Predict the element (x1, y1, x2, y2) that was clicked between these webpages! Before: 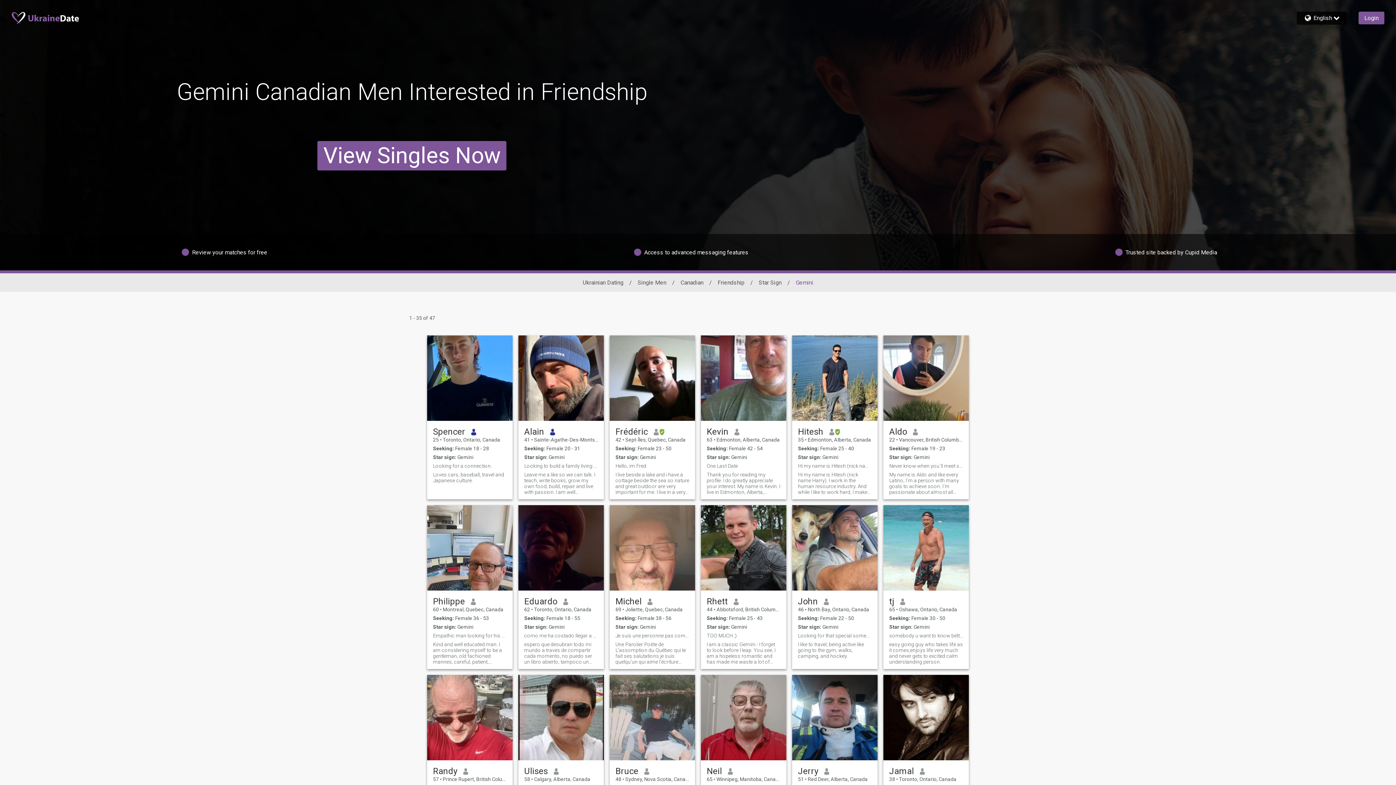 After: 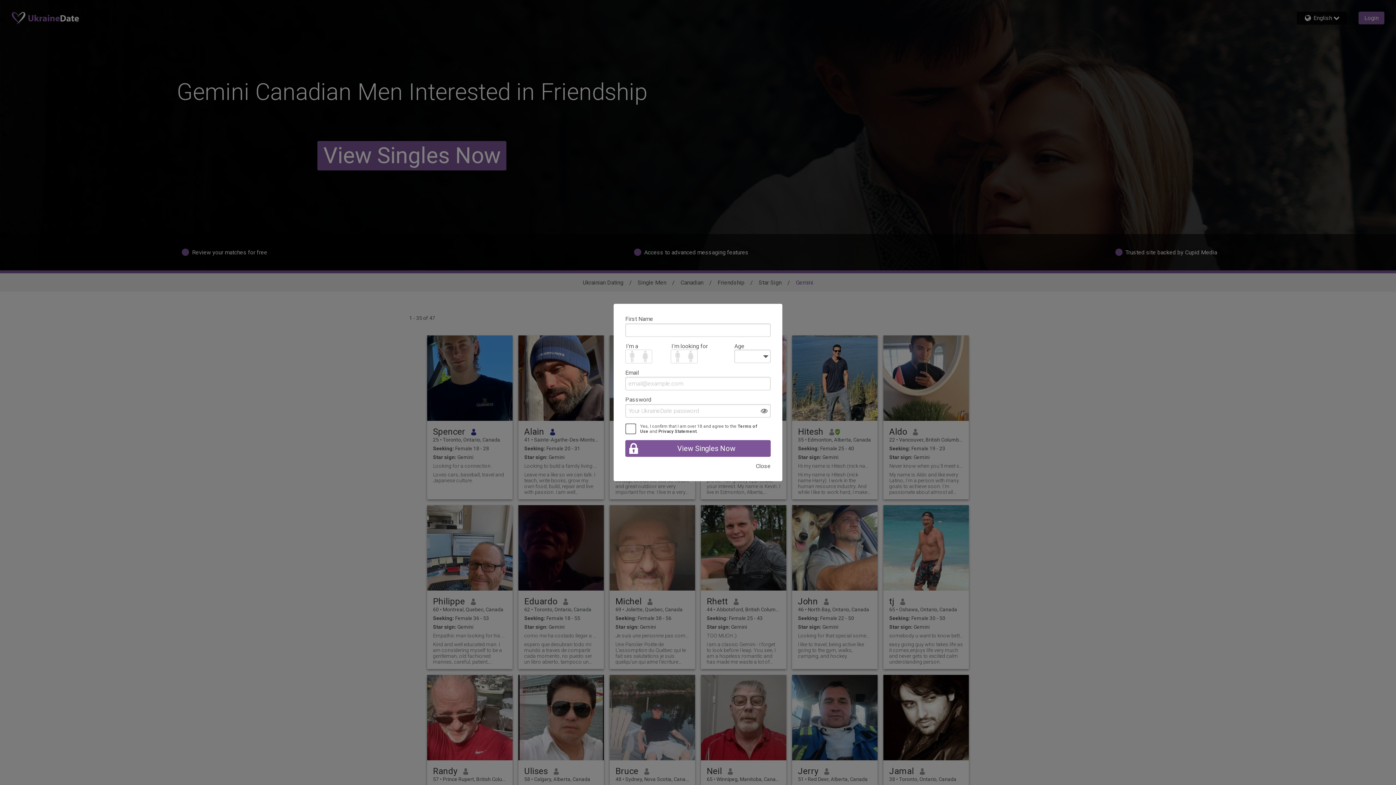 Action: bbox: (518, 505, 604, 590)